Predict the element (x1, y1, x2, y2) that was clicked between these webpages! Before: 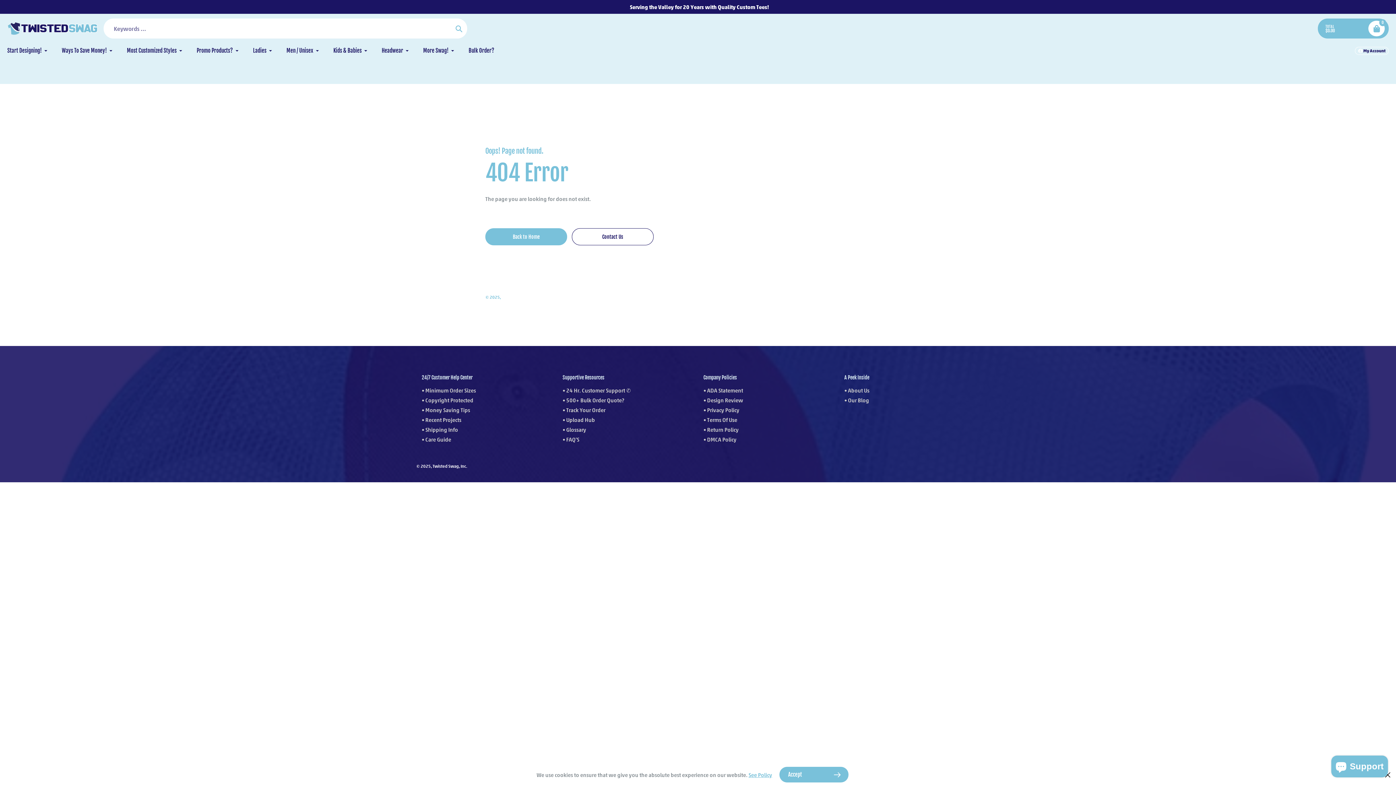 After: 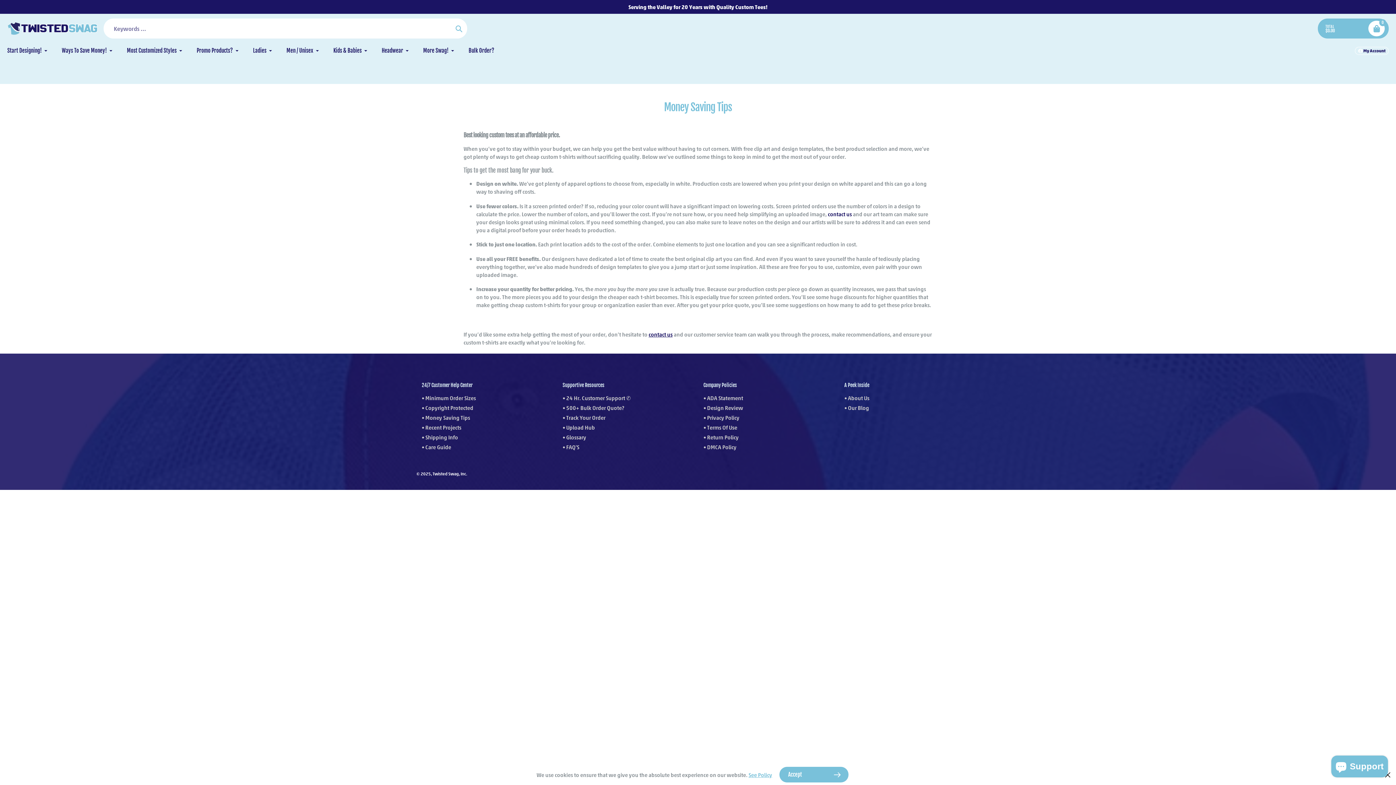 Action: bbox: (421, 406, 470, 413) label: • Money Saving Tips